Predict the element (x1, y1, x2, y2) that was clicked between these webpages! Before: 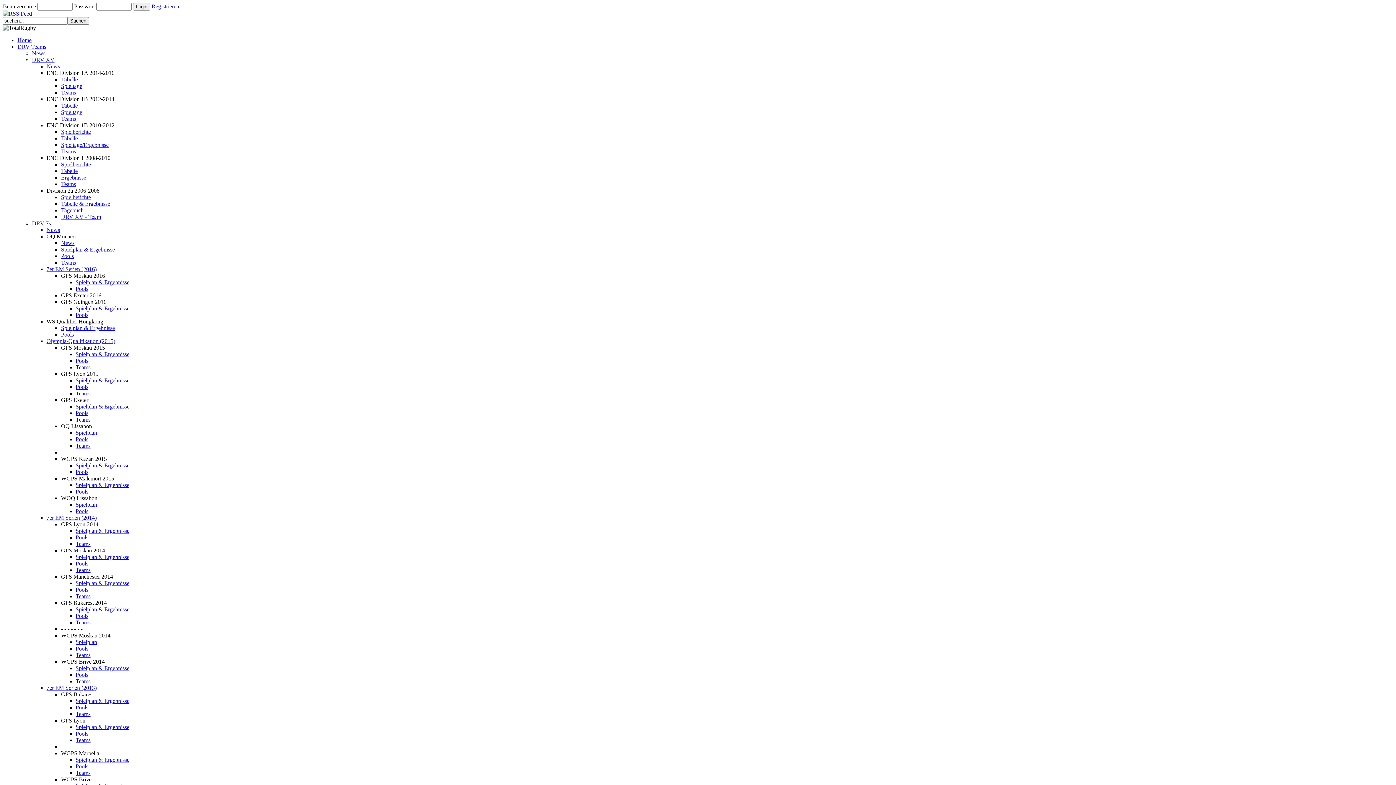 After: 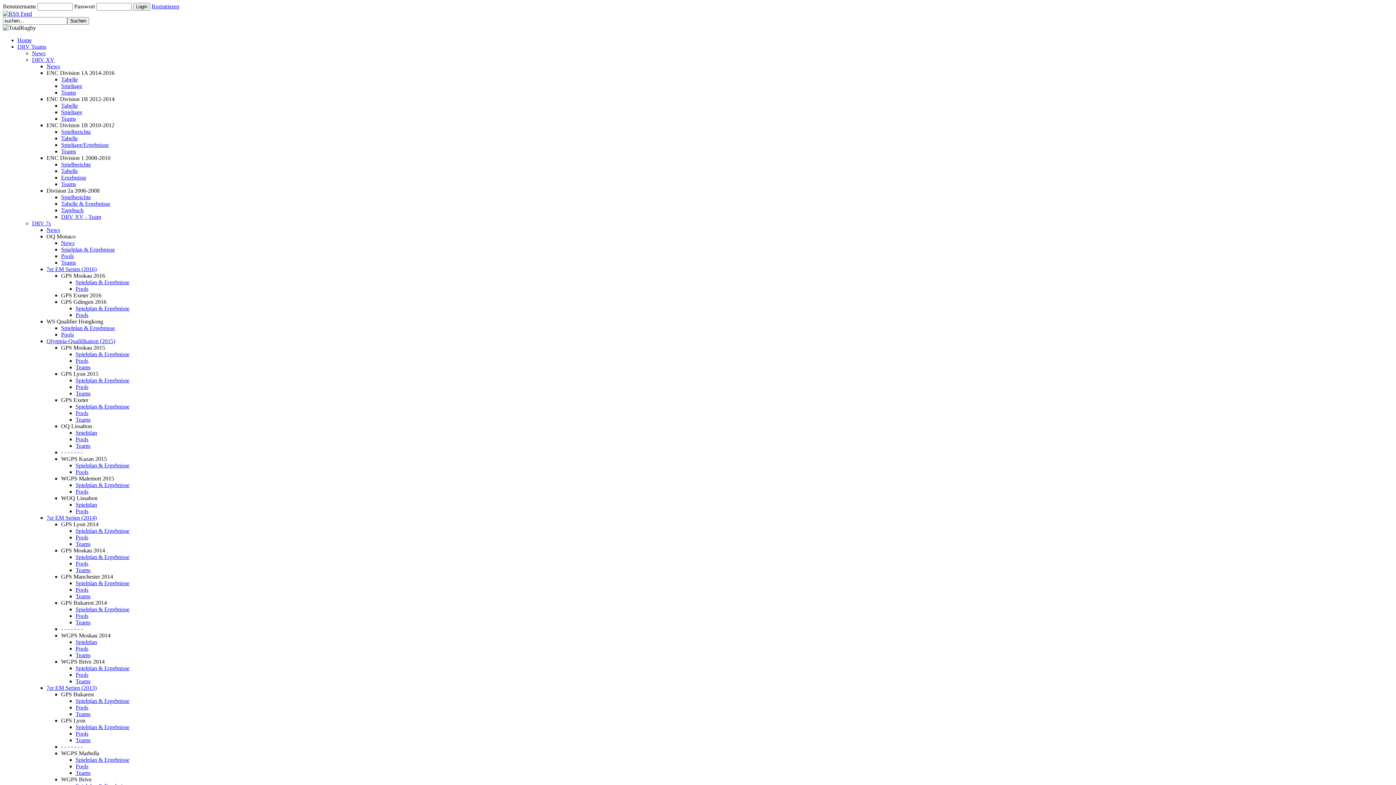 Action: label: WS Qualifier Hongkong bbox: (46, 318, 103, 324)